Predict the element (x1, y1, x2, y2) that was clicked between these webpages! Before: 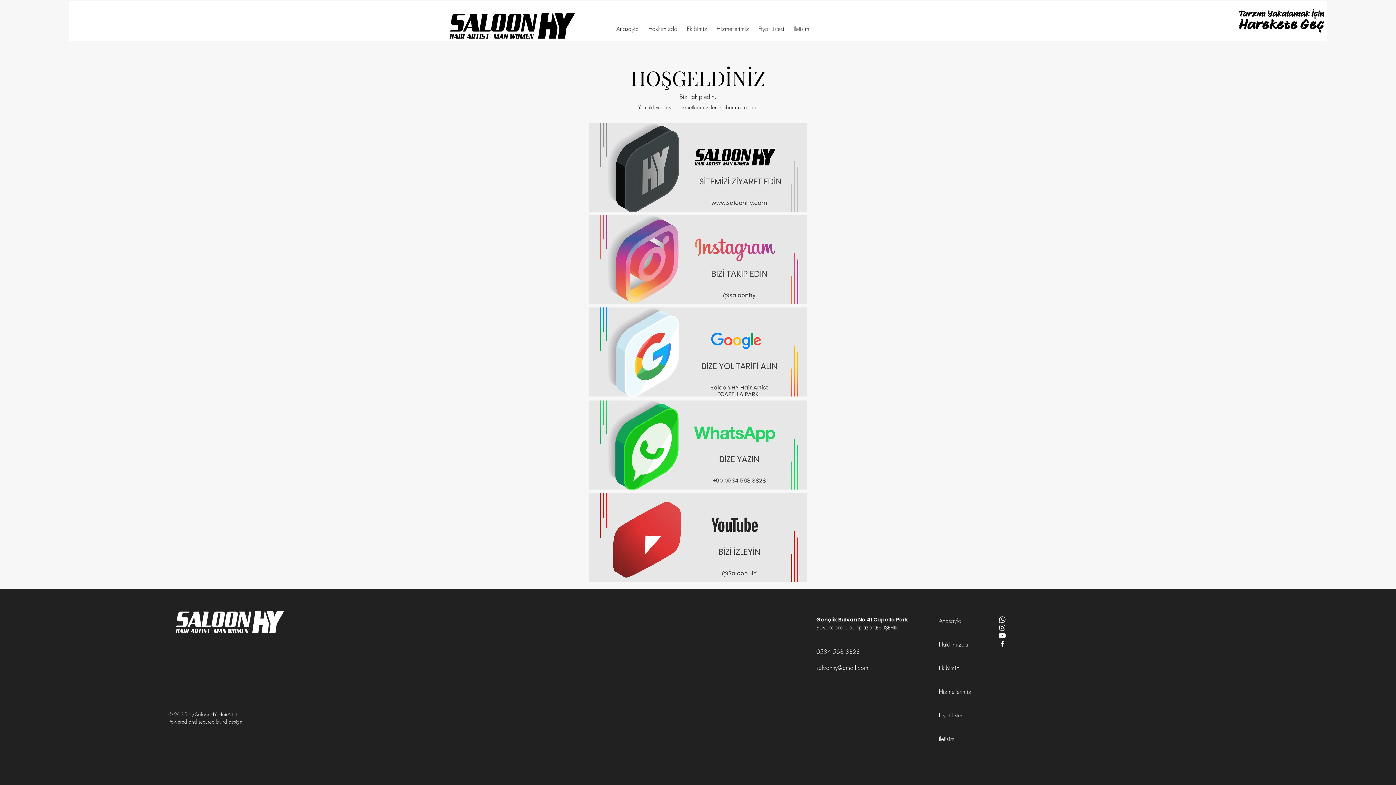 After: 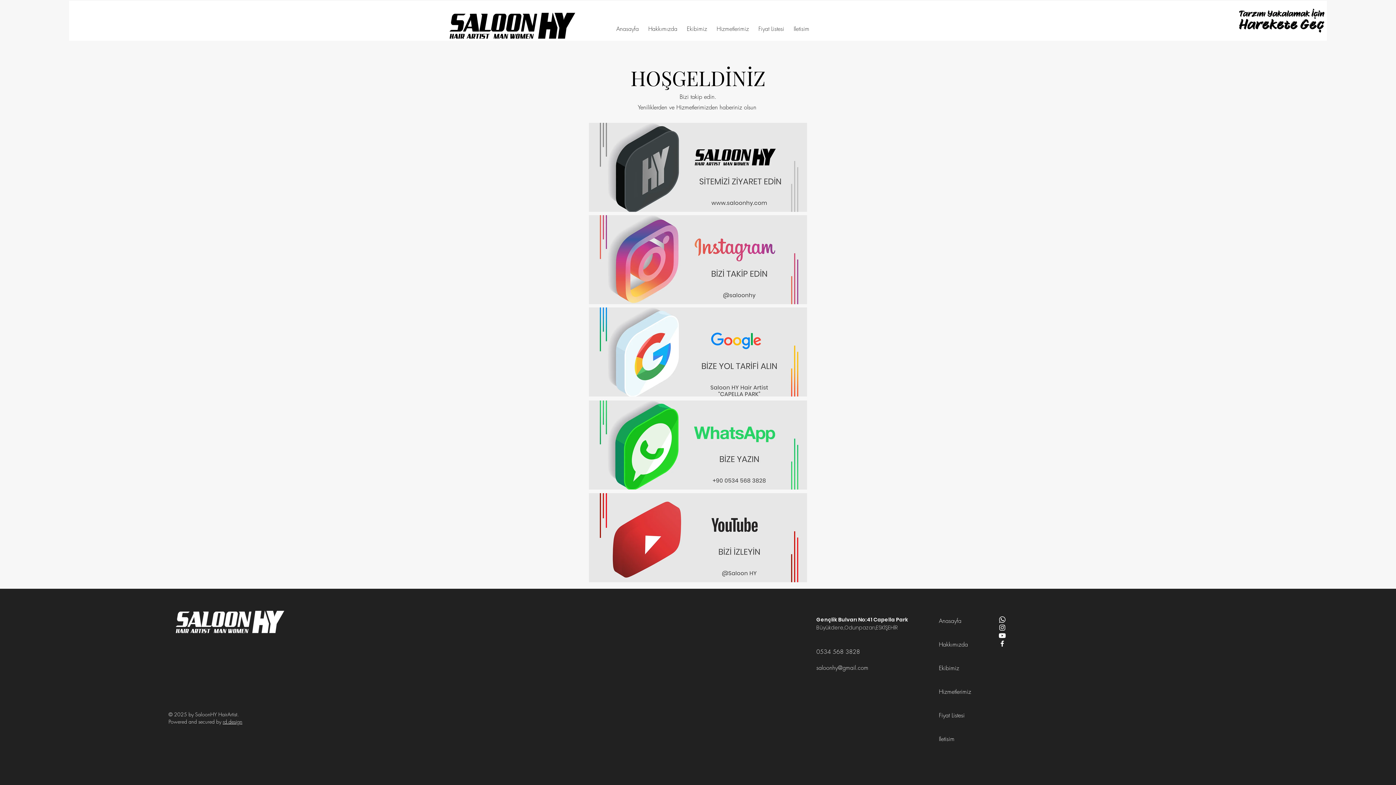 Action: bbox: (589, 215, 807, 304)